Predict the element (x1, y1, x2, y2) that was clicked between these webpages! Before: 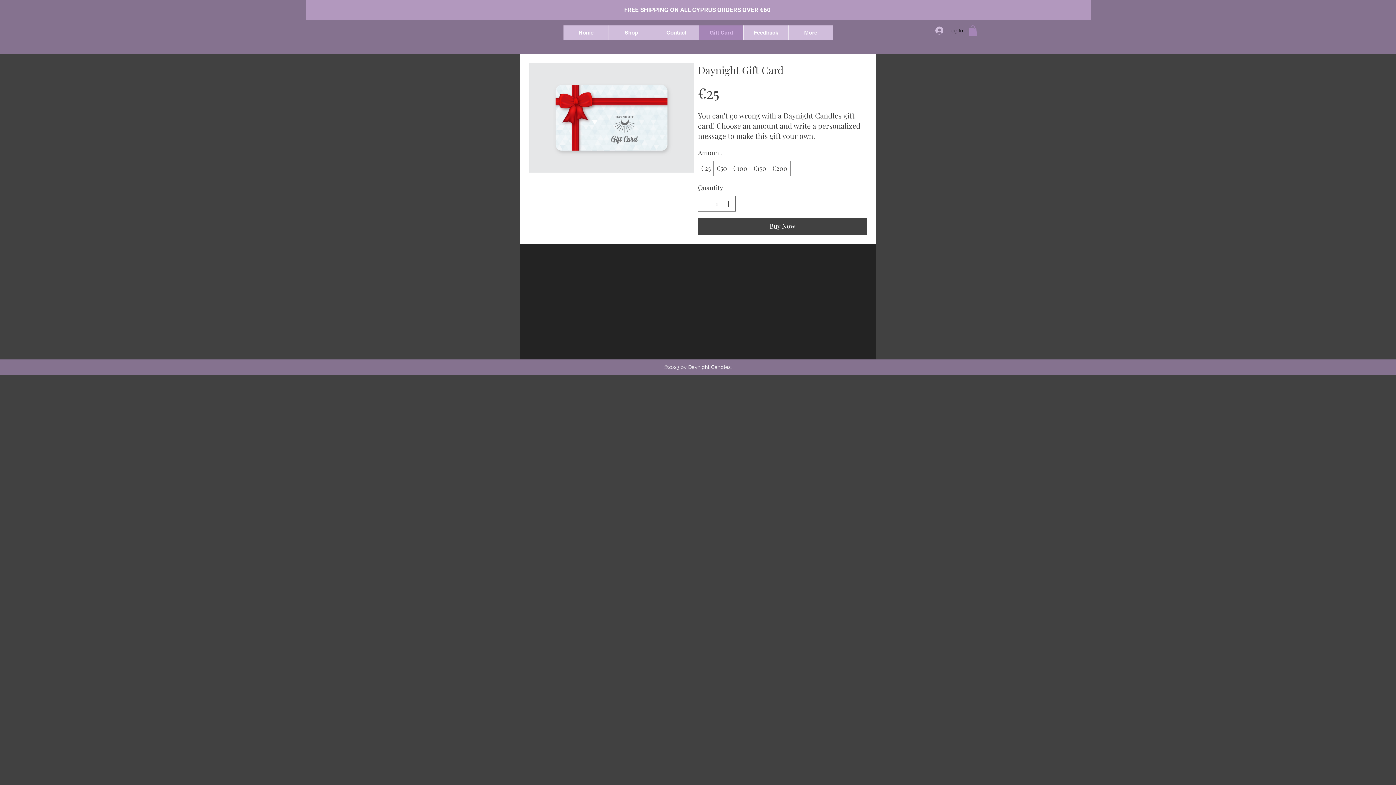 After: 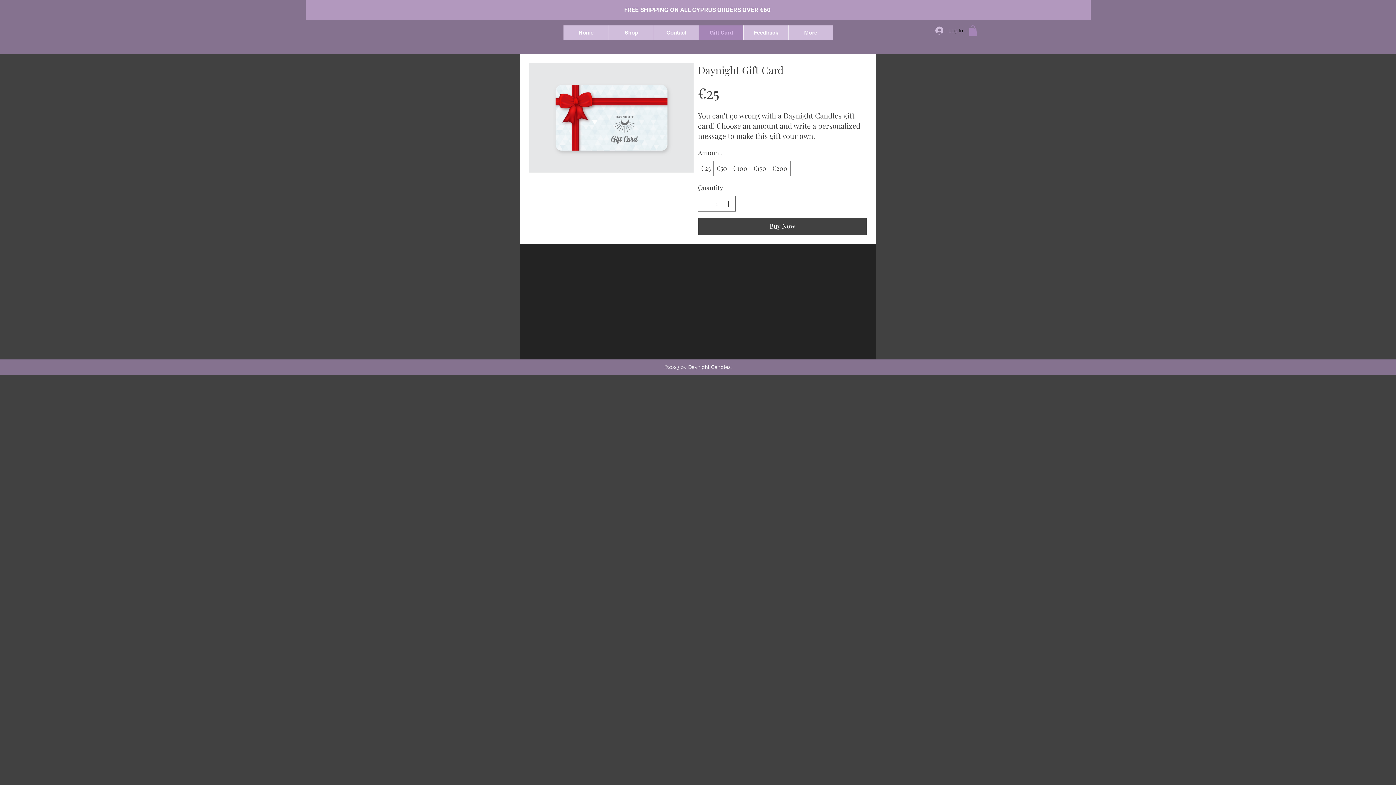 Action: label: Gift Card bbox: (698, 25, 743, 40)